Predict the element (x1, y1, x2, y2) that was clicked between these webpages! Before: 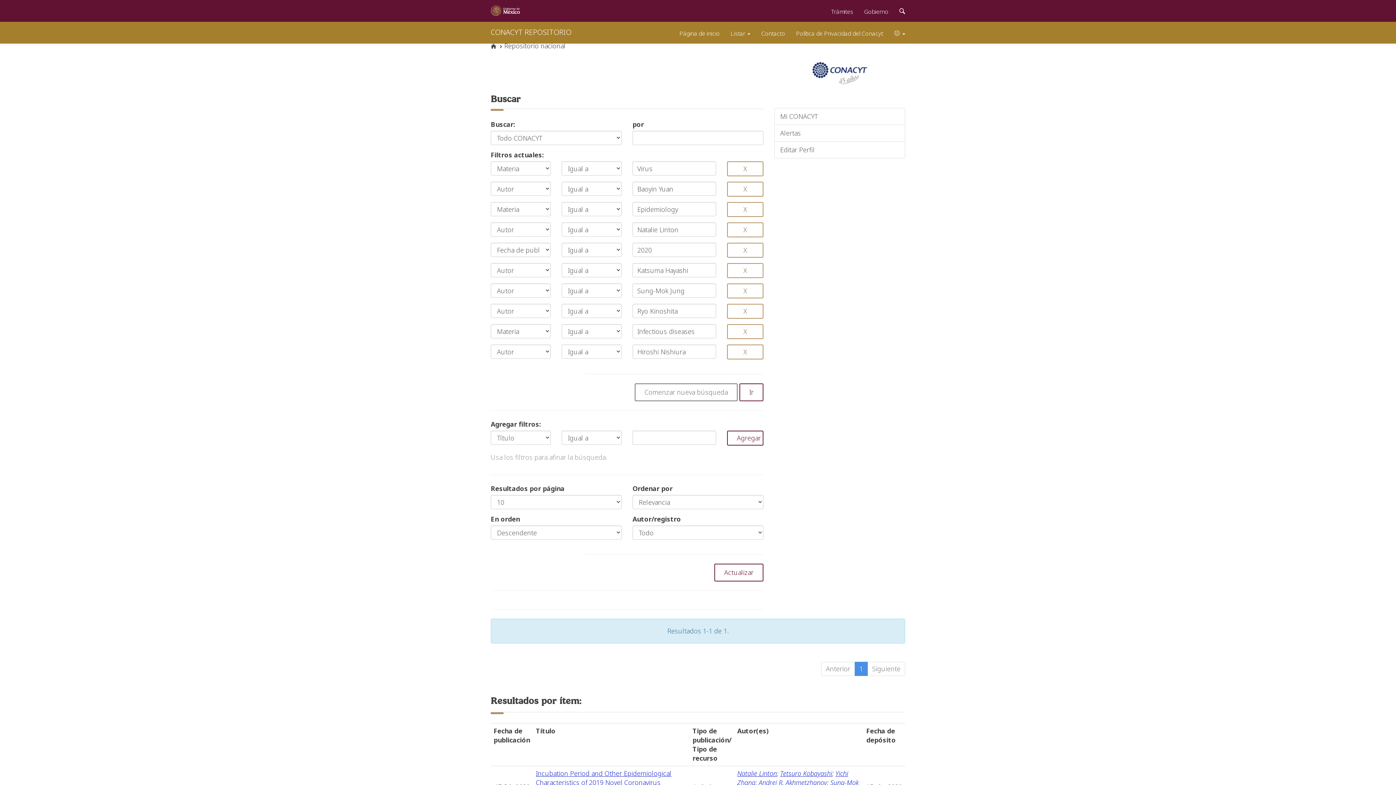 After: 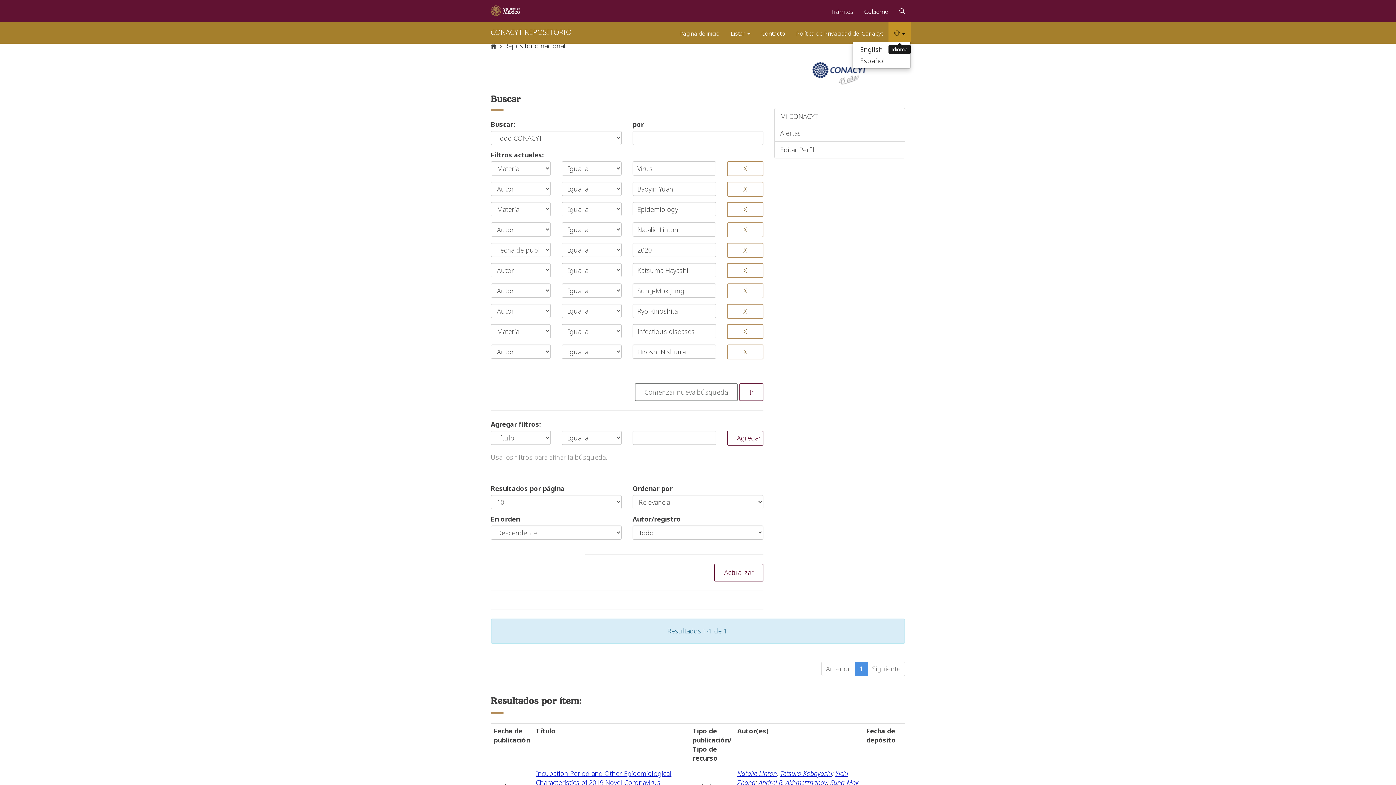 Action: label:   bbox: (888, 21, 910, 41)